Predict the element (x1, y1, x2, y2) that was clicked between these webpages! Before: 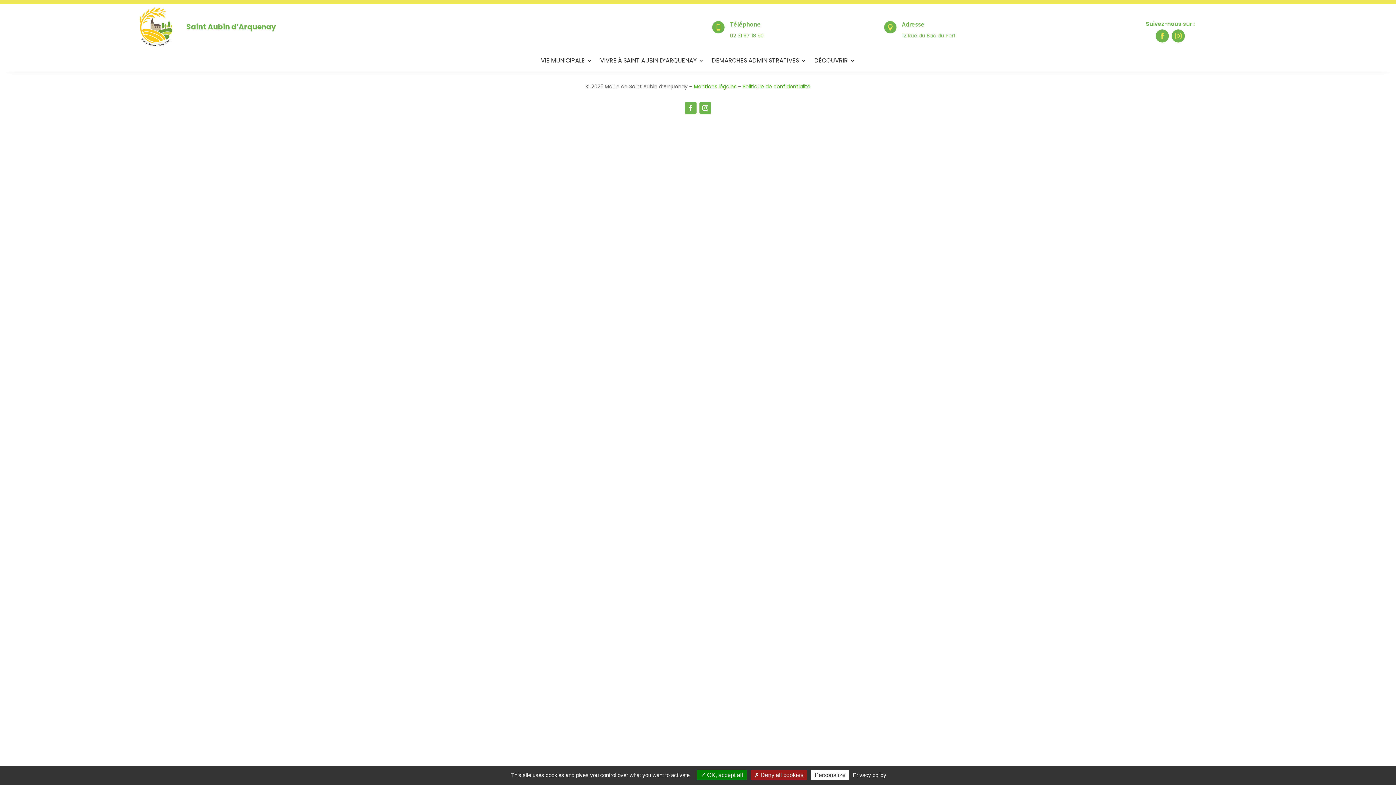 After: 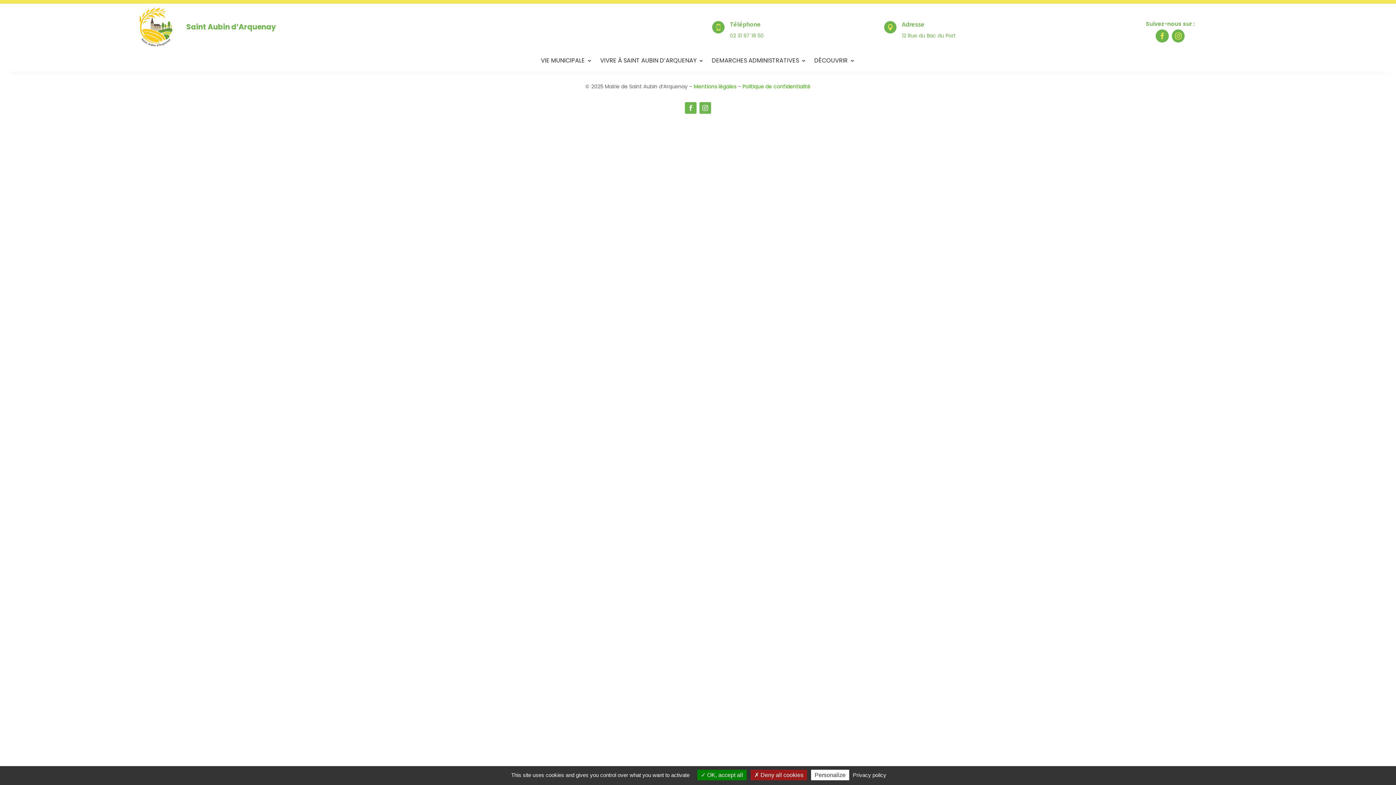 Action: bbox: (1172, 29, 1185, 42)